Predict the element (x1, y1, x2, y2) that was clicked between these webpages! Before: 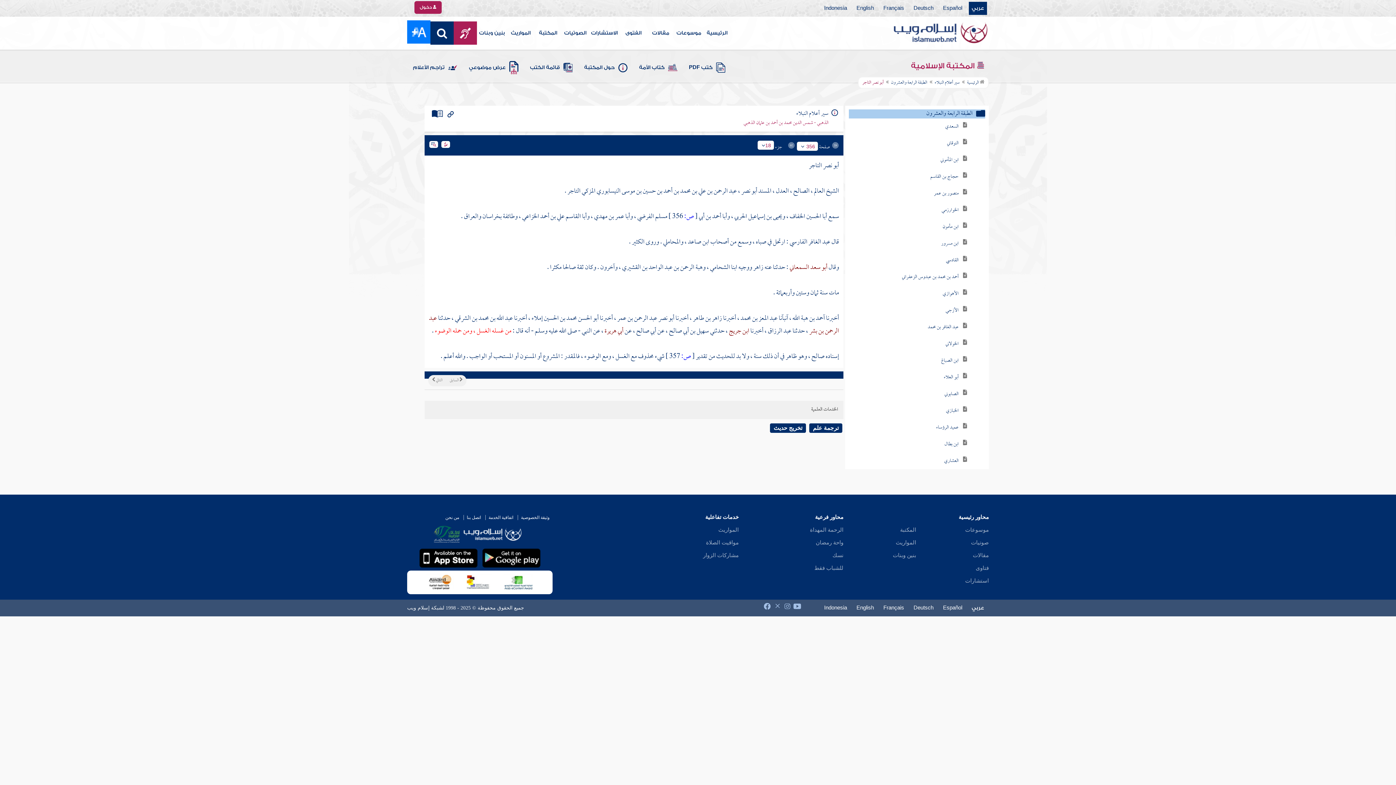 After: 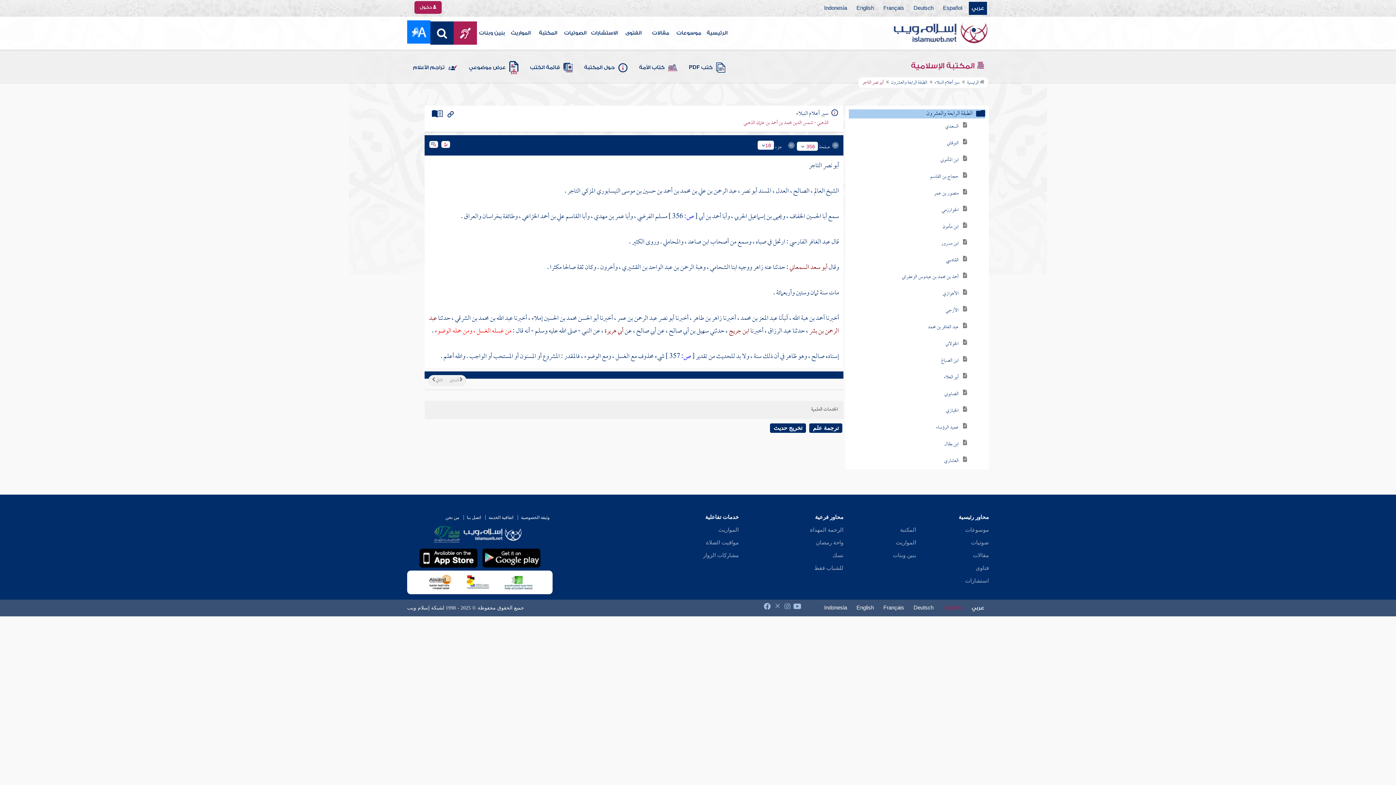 Action: bbox: (940, 601, 965, 614) label: Español